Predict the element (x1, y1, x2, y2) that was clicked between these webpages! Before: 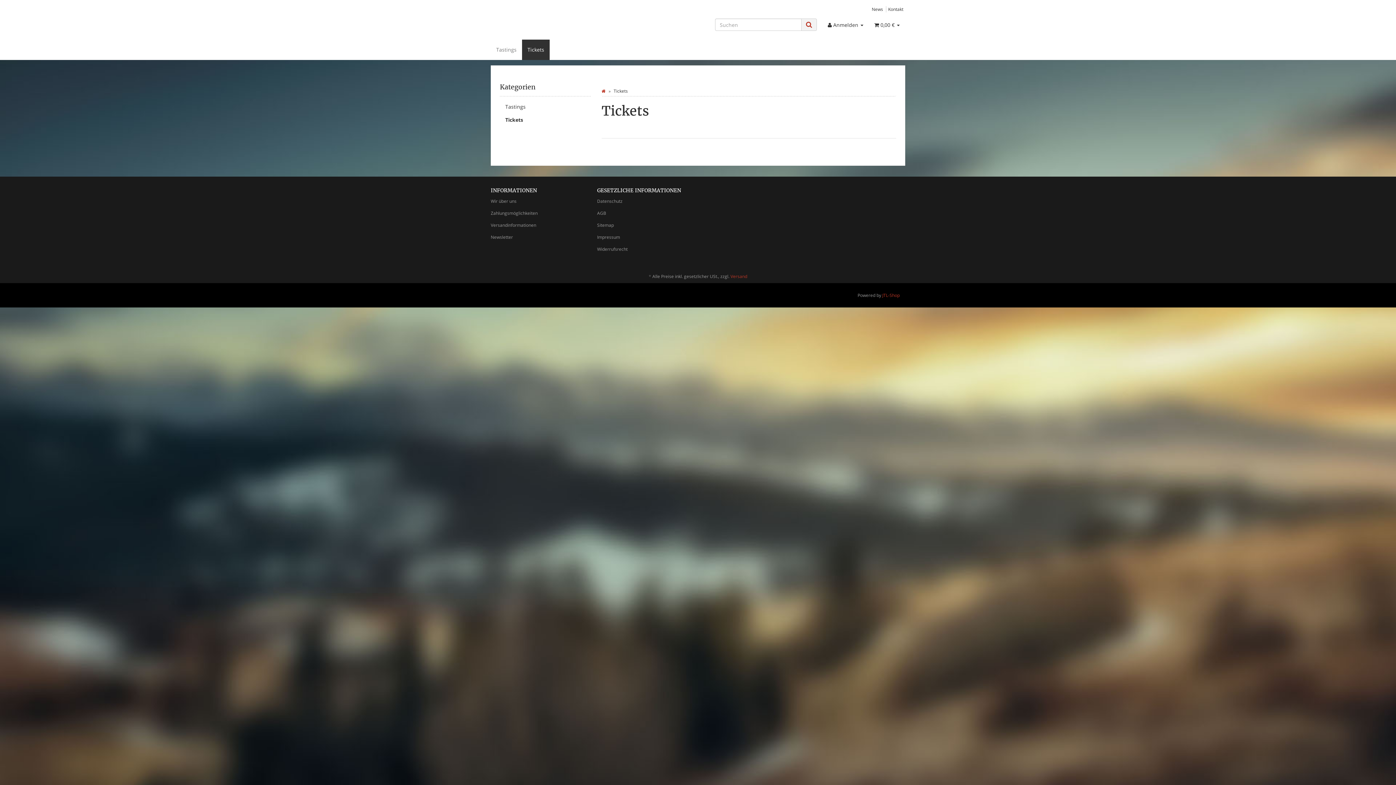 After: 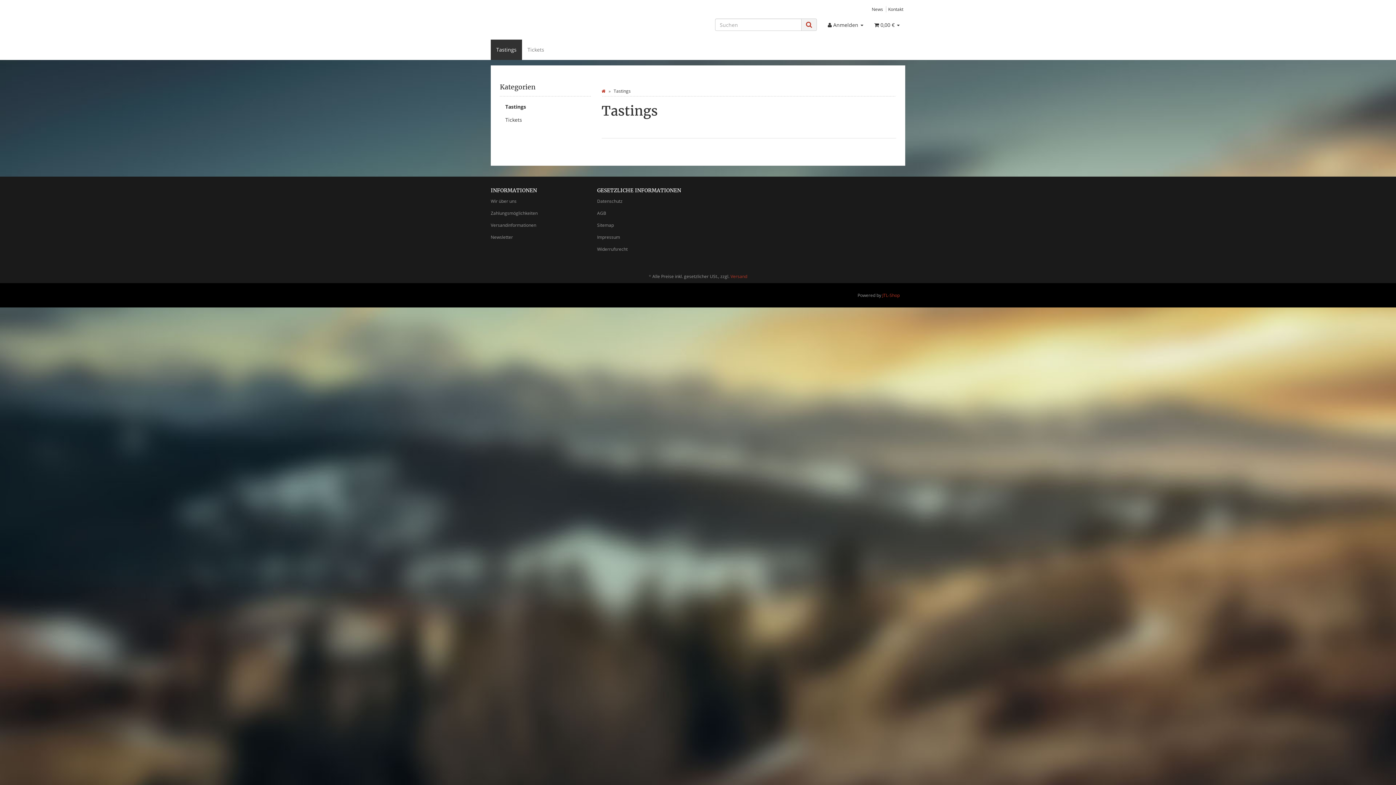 Action: bbox: (490, 39, 522, 60) label: Tastings